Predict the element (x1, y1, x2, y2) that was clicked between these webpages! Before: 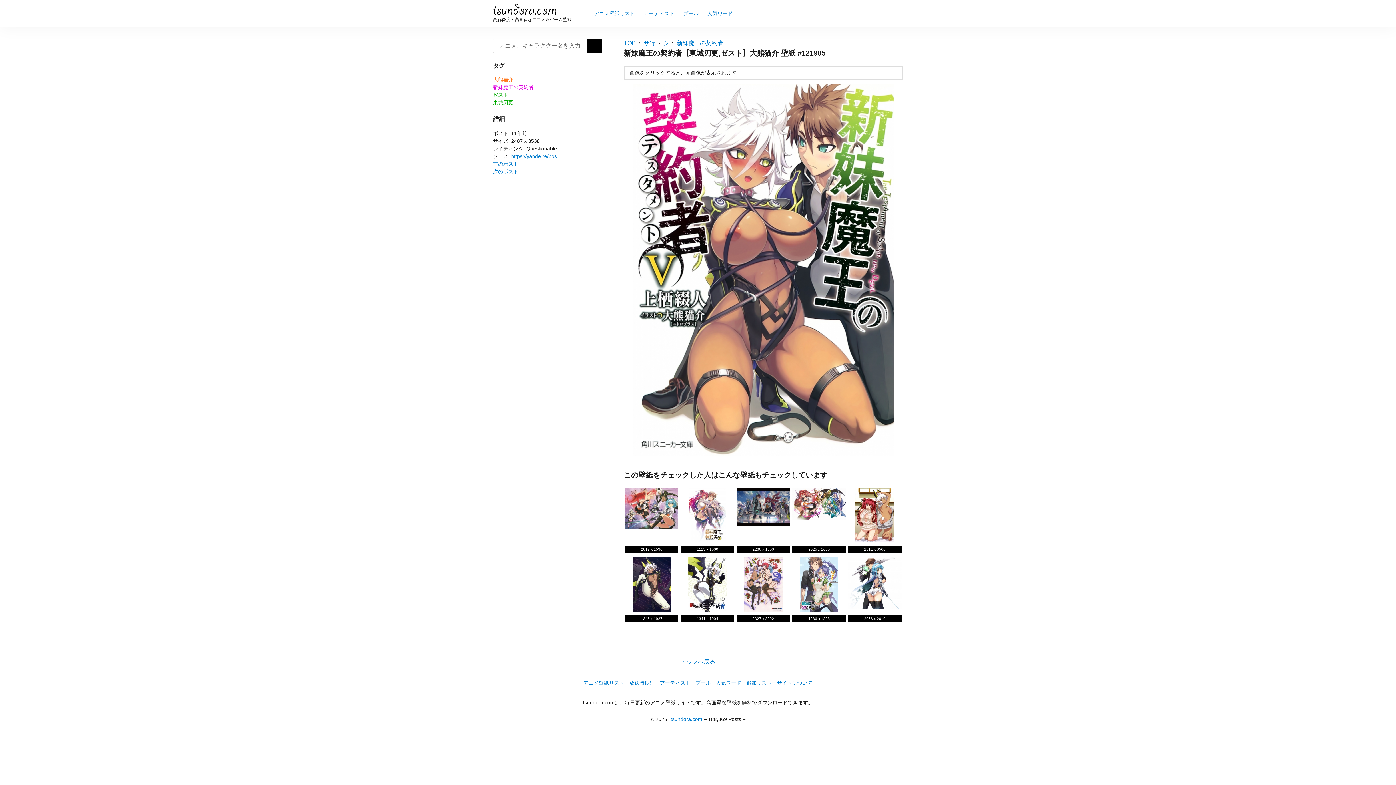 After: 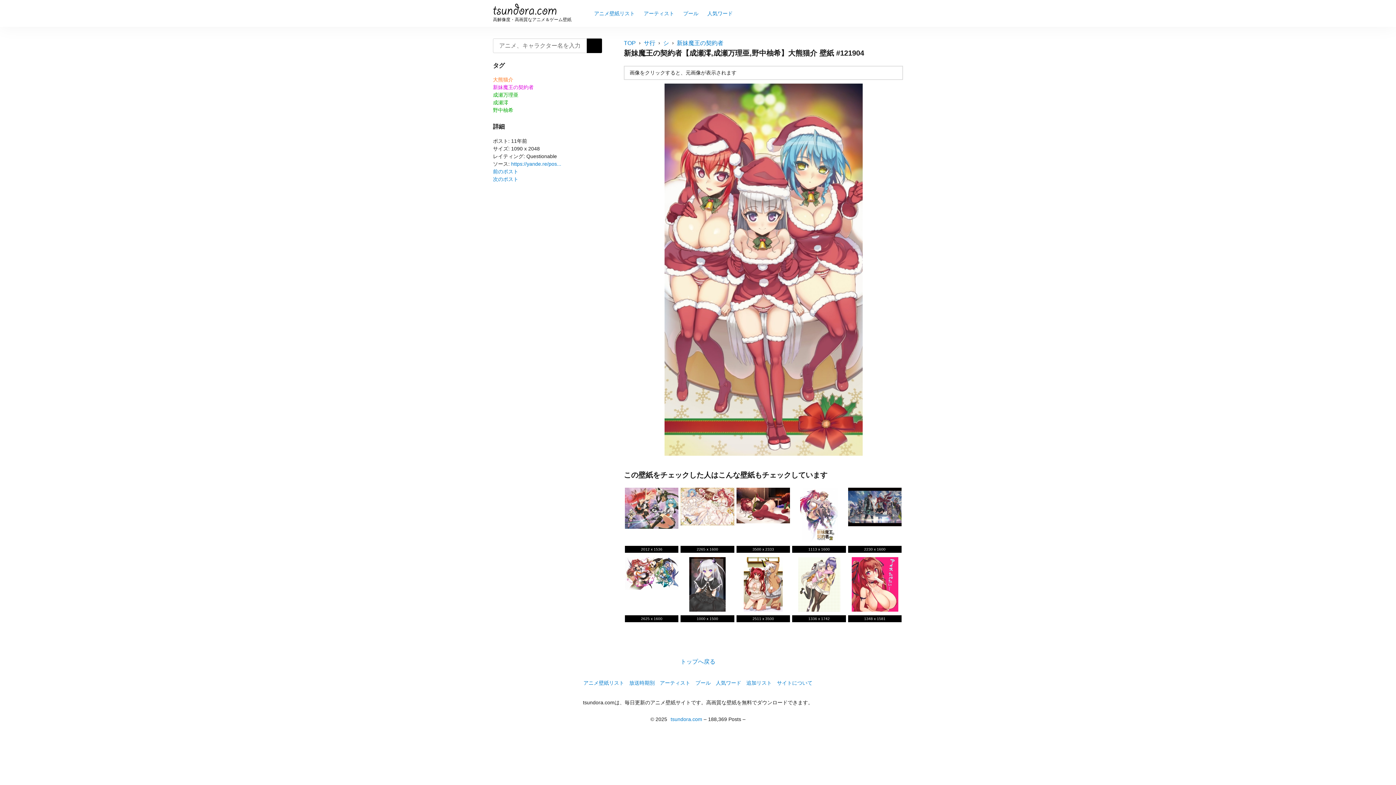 Action: bbox: (493, 161, 518, 166) label: 前のポスト